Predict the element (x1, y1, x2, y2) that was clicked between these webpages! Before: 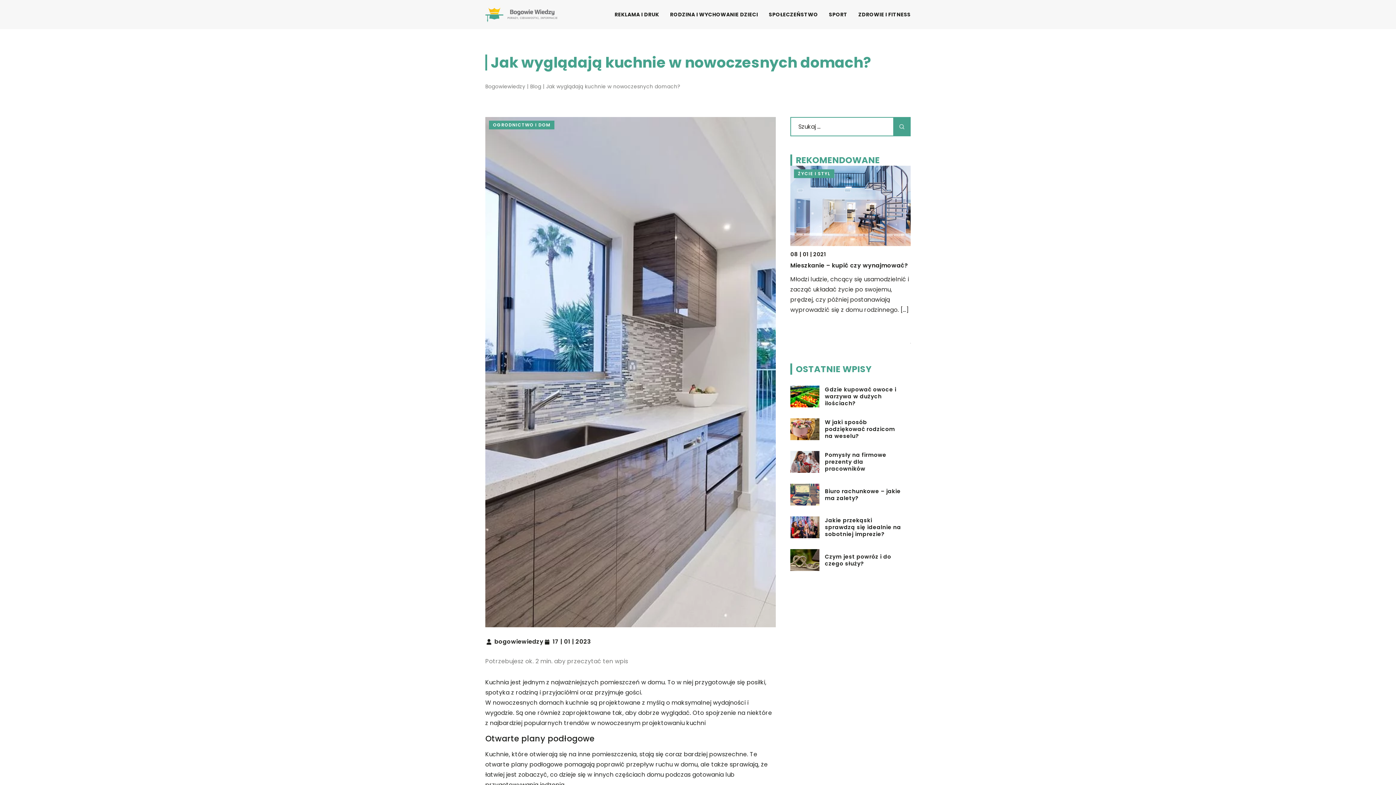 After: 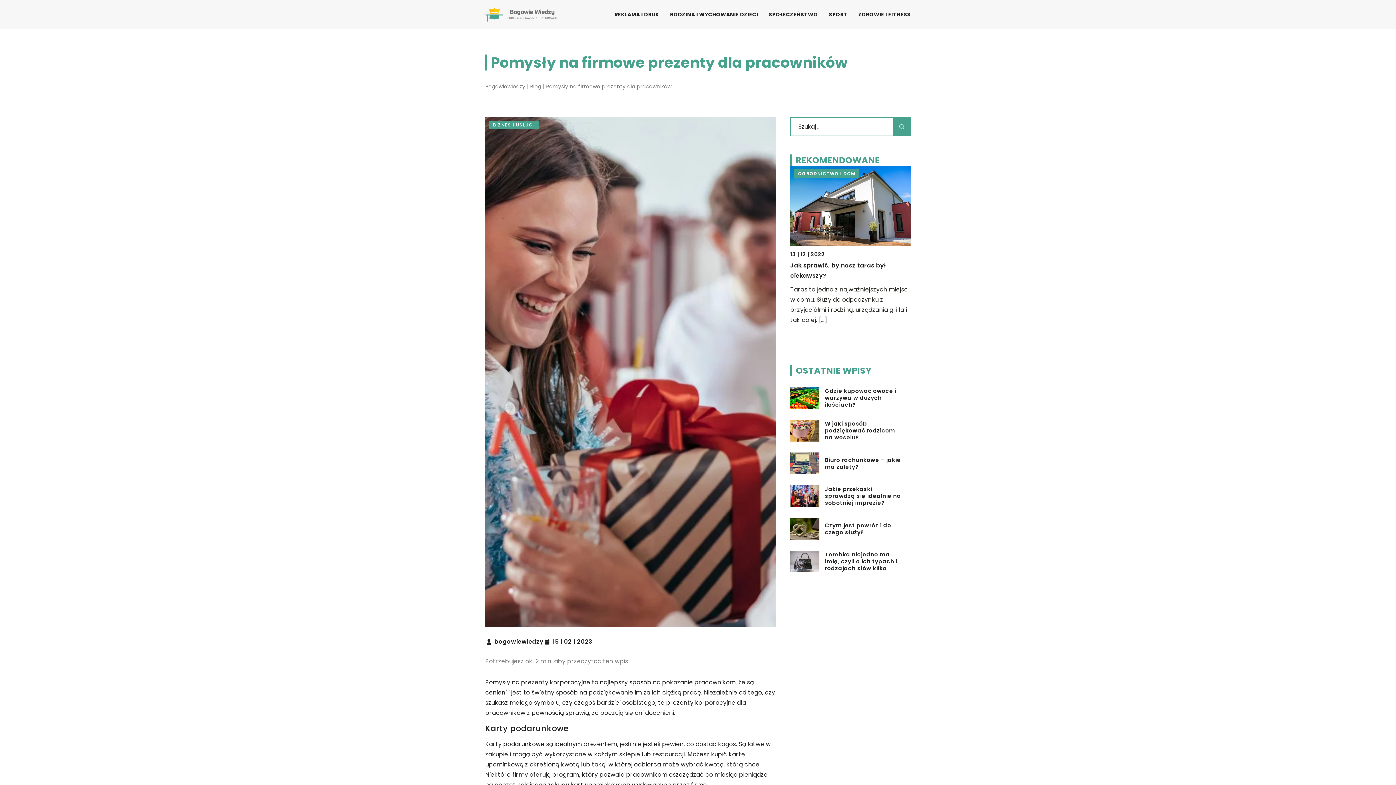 Action: bbox: (790, 451, 819, 473)